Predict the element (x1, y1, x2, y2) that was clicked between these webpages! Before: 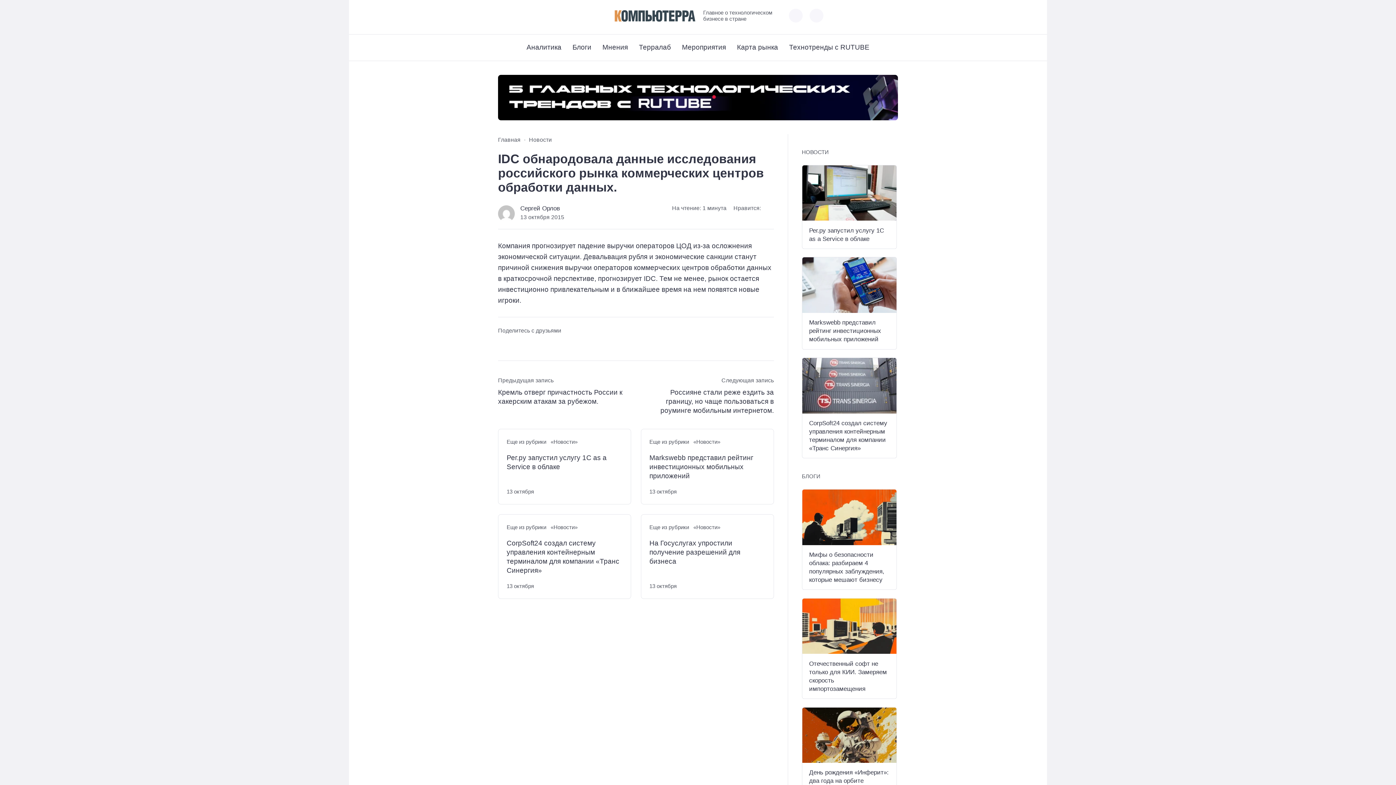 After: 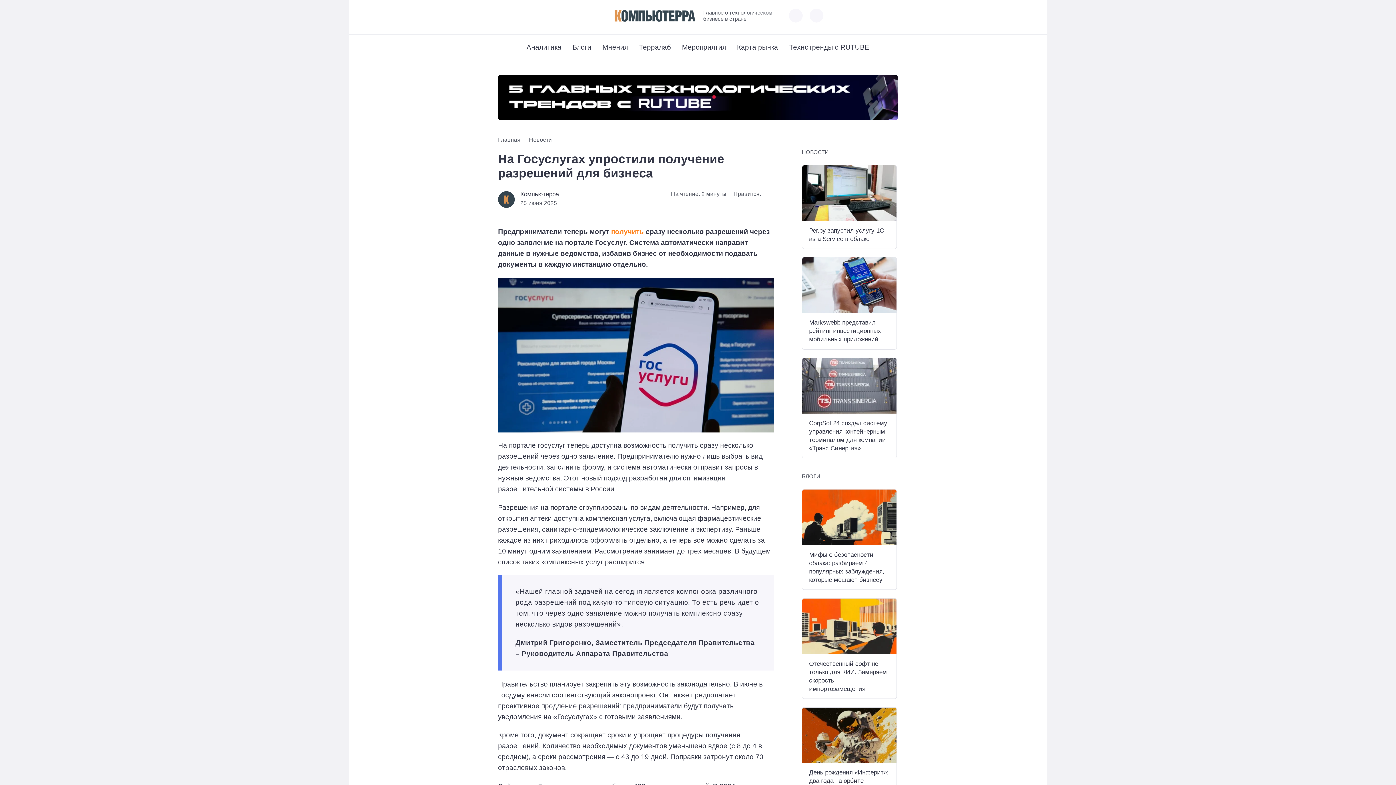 Action: bbox: (649, 538, 765, 566) label: На Госуслугах упростили получение разрешений для бизнеса